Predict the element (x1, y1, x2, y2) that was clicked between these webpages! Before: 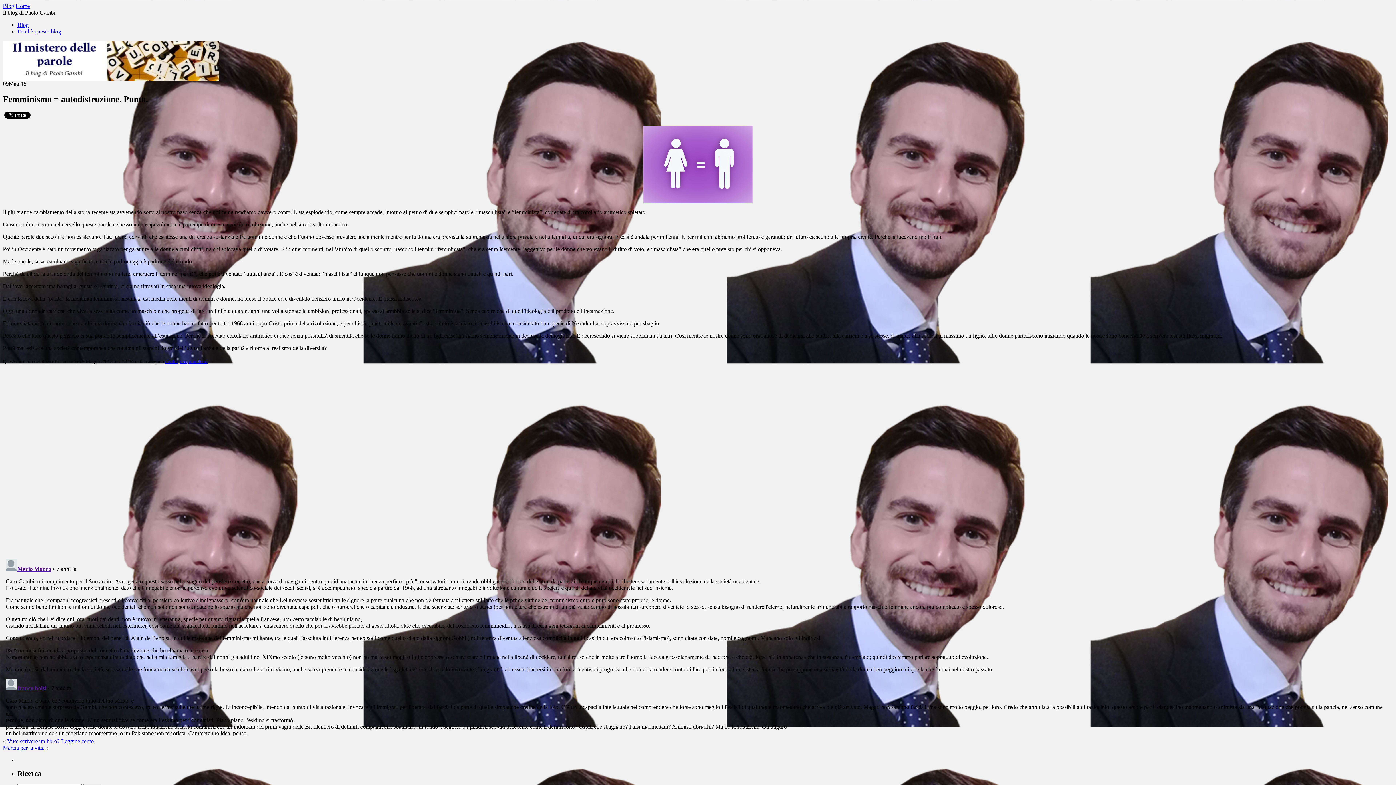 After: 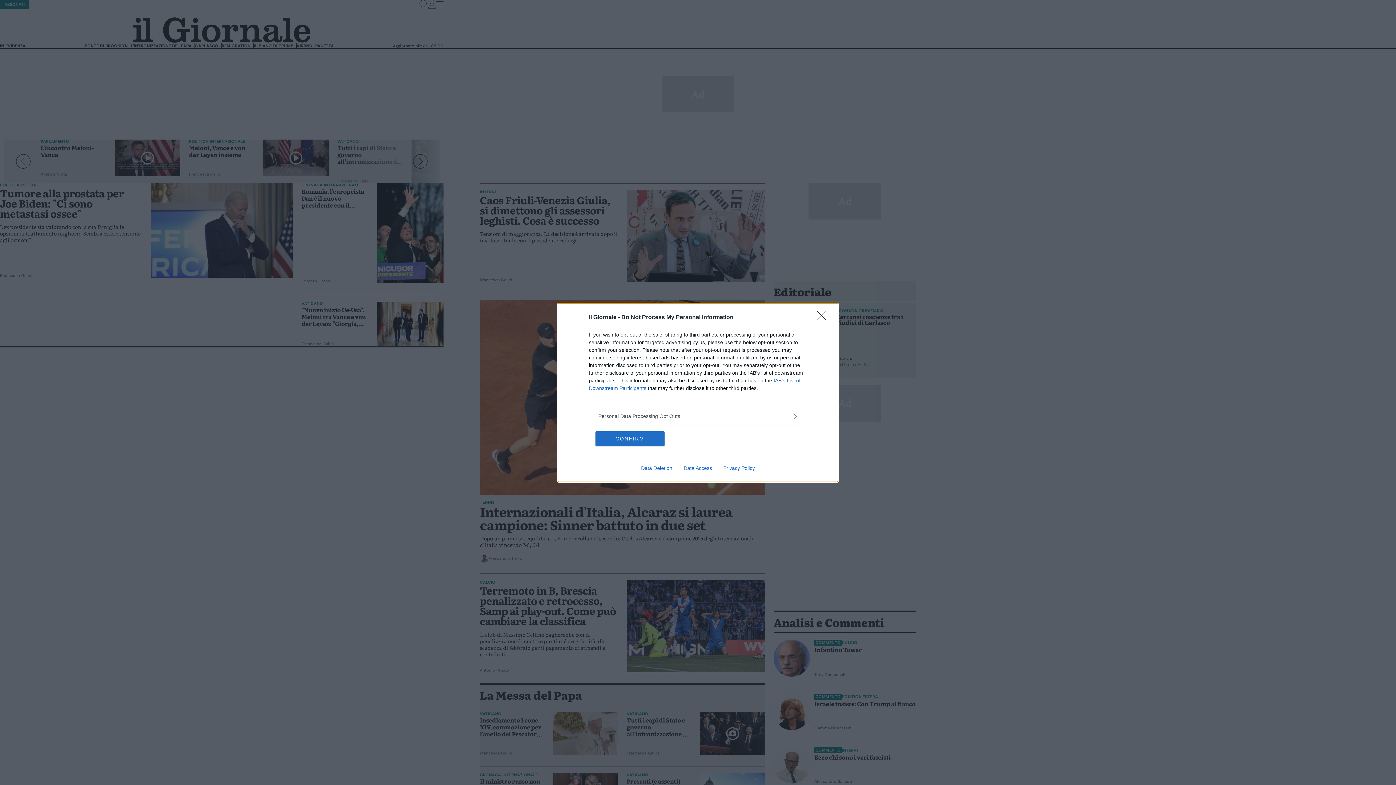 Action: label: Home bbox: (15, 2, 29, 9)